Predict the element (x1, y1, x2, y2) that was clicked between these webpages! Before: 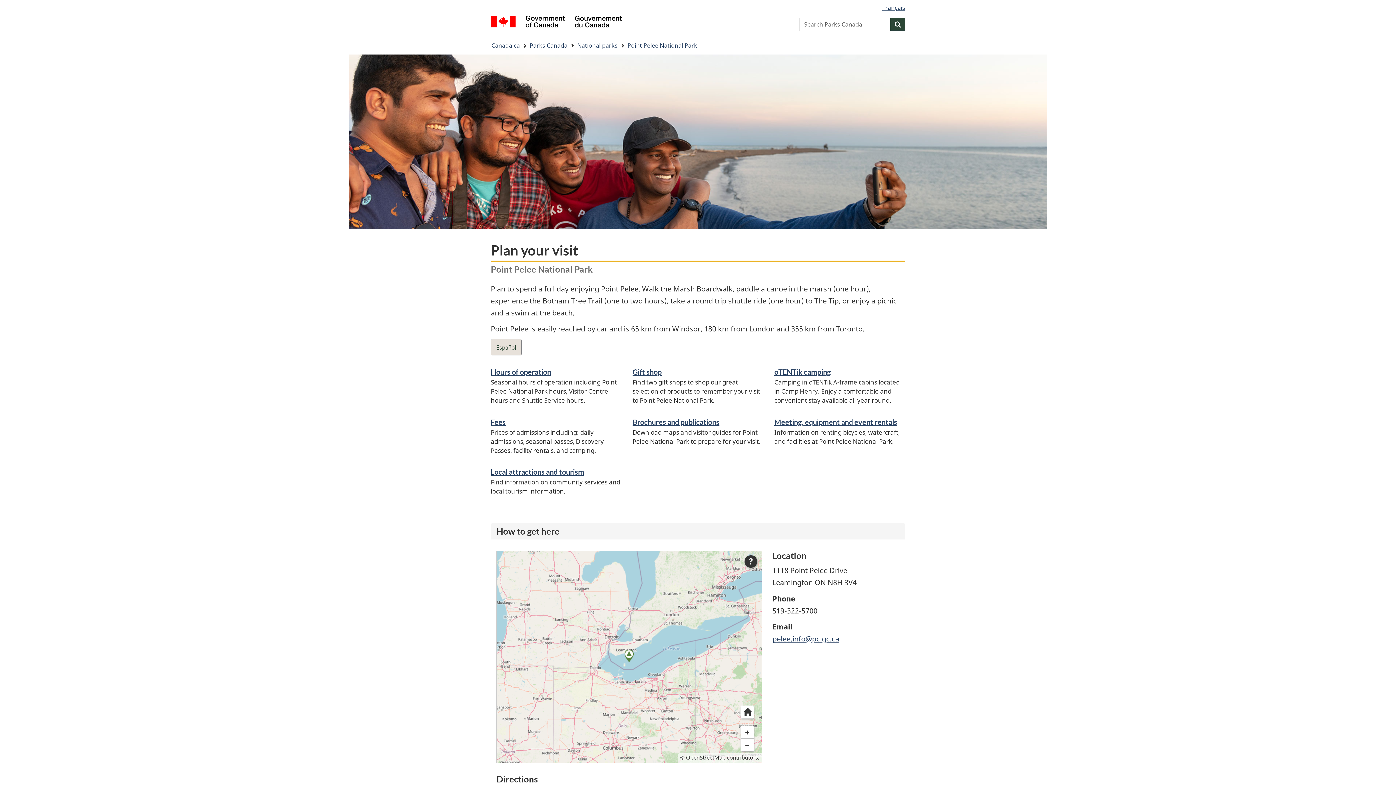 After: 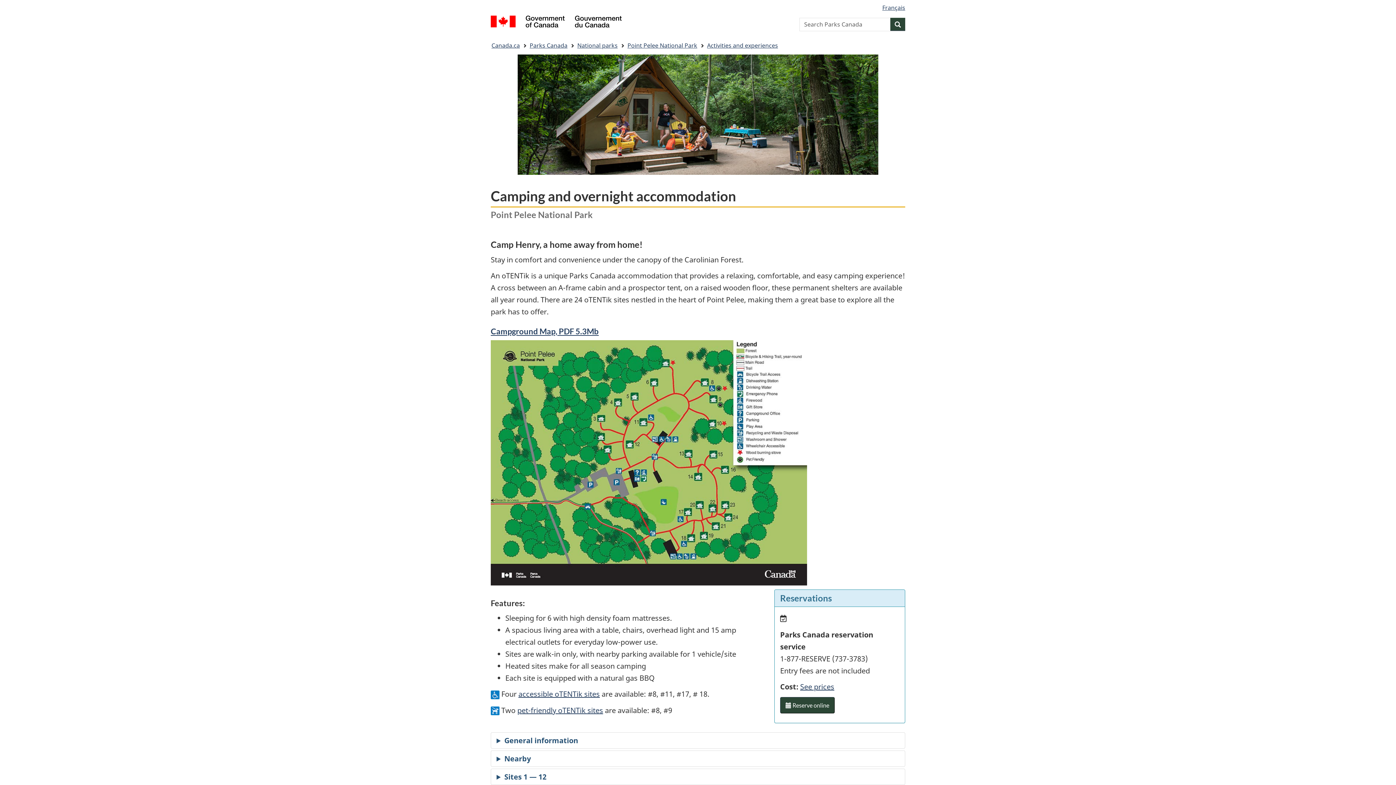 Action: label: oTENTik camping bbox: (774, 367, 830, 376)